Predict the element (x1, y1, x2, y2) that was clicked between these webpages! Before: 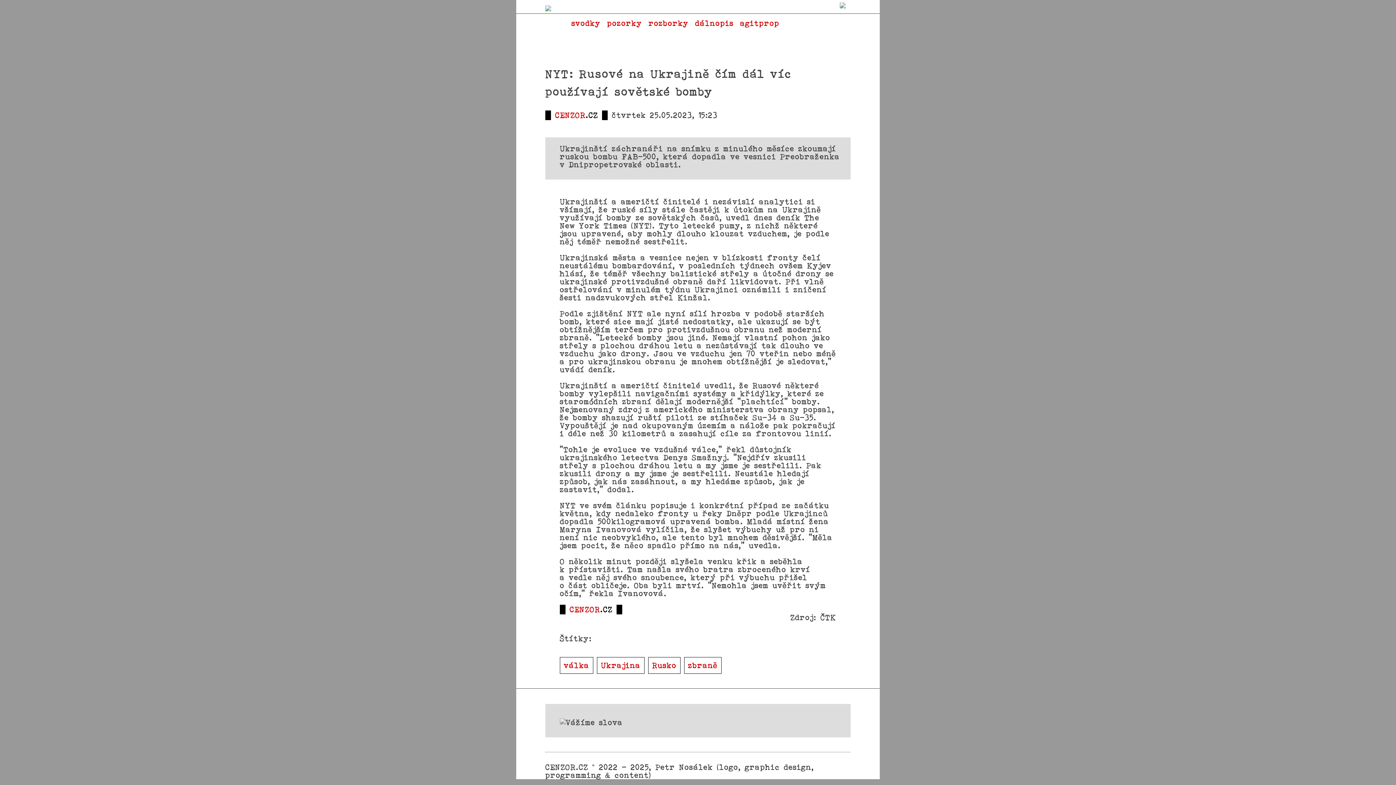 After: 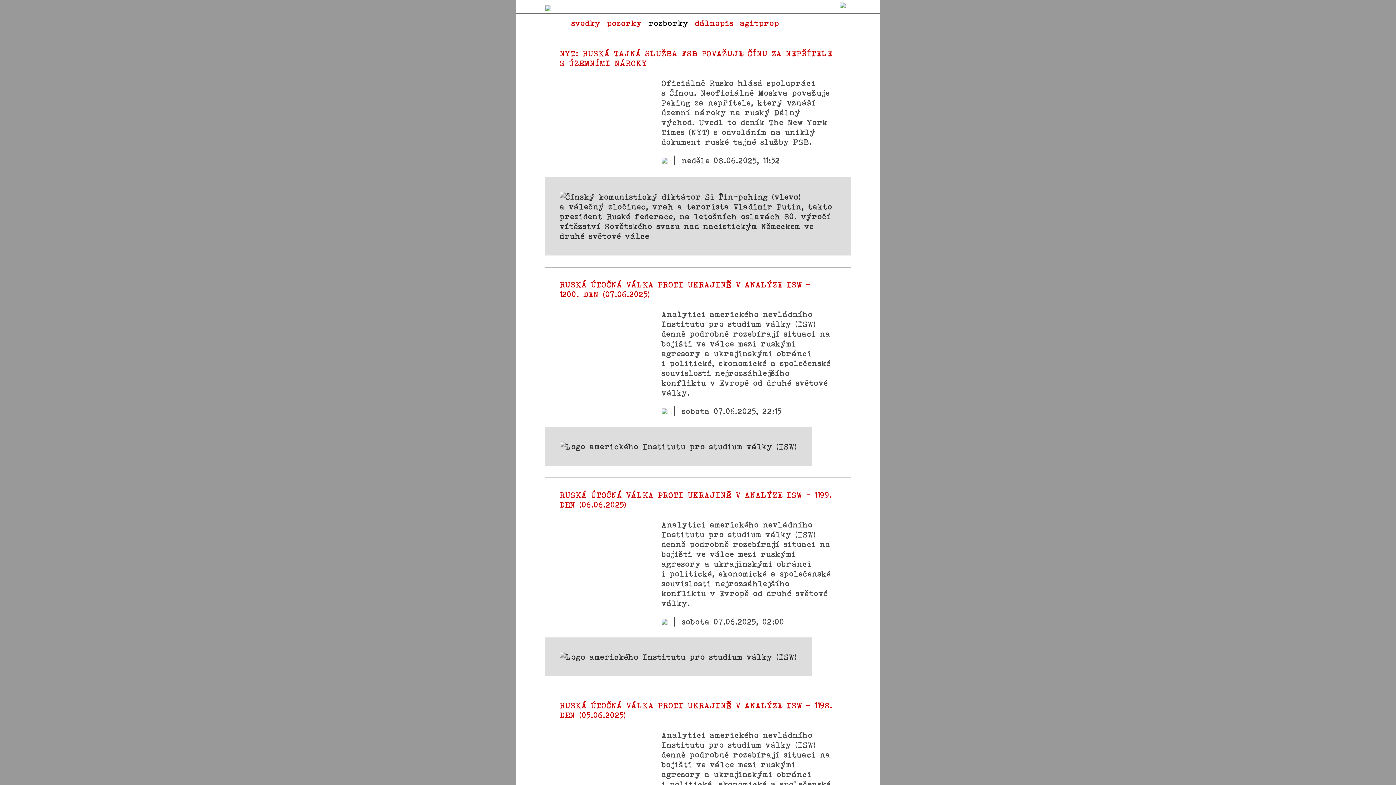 Action: label: rozborky bbox: (645, 18, 692, 32)